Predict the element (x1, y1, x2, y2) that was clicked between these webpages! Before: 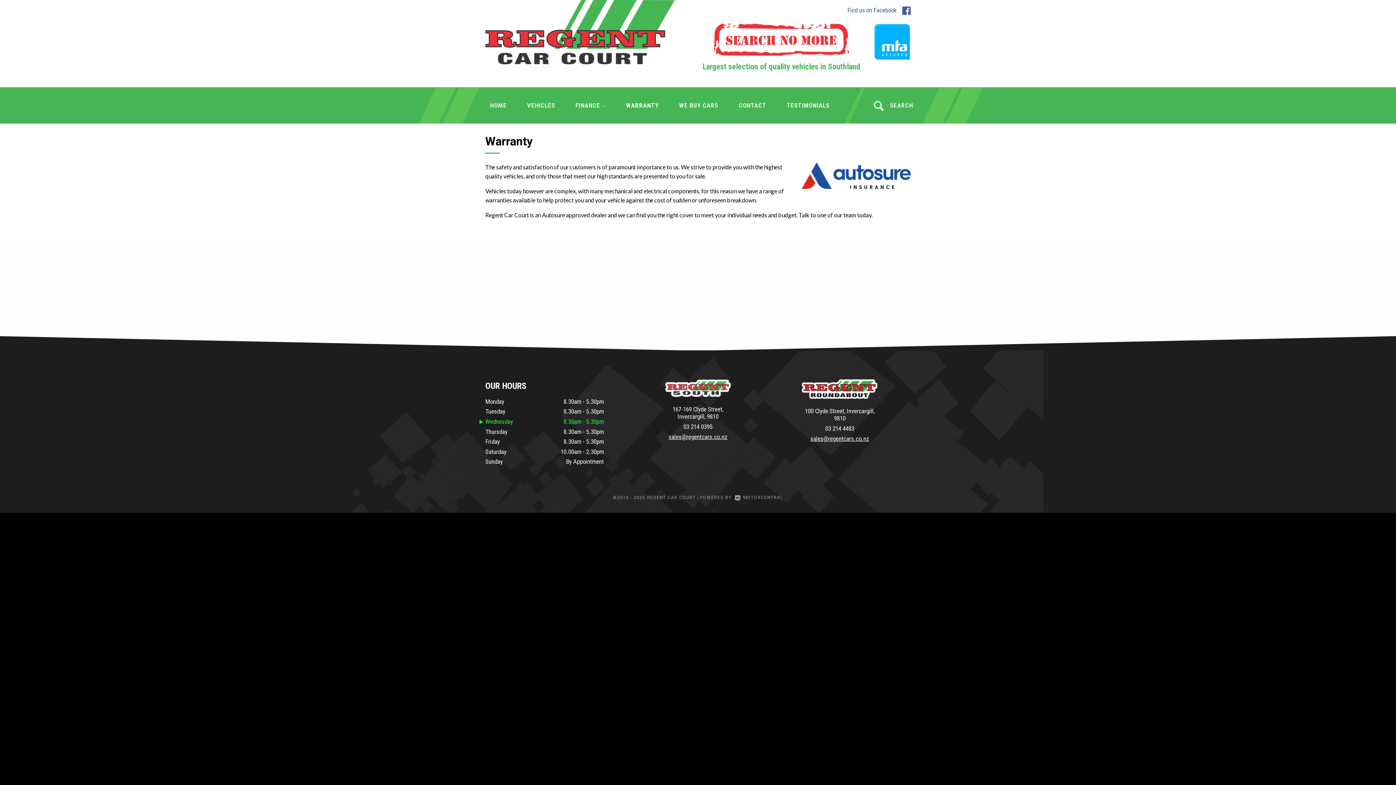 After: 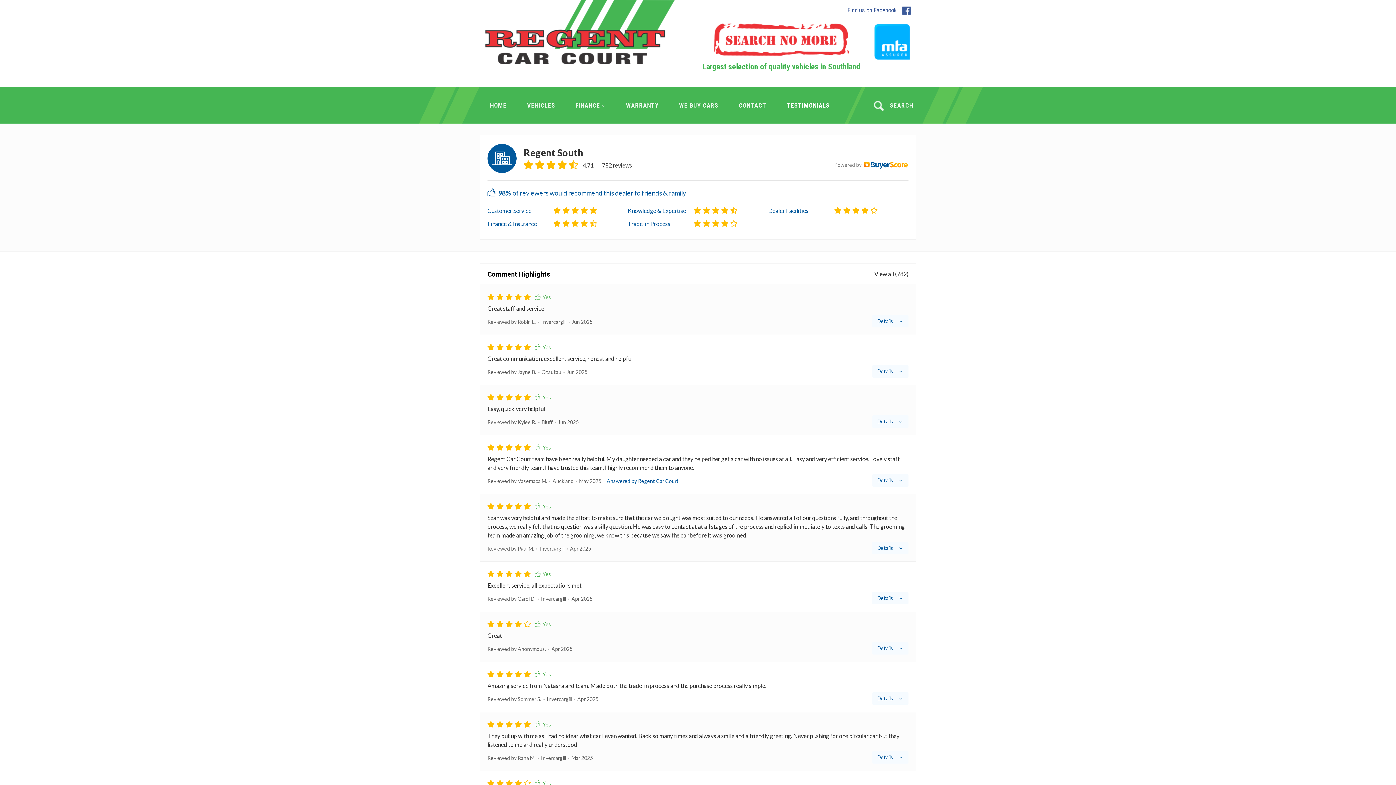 Action: label: TESTIMONIALS bbox: (776, 87, 840, 123)